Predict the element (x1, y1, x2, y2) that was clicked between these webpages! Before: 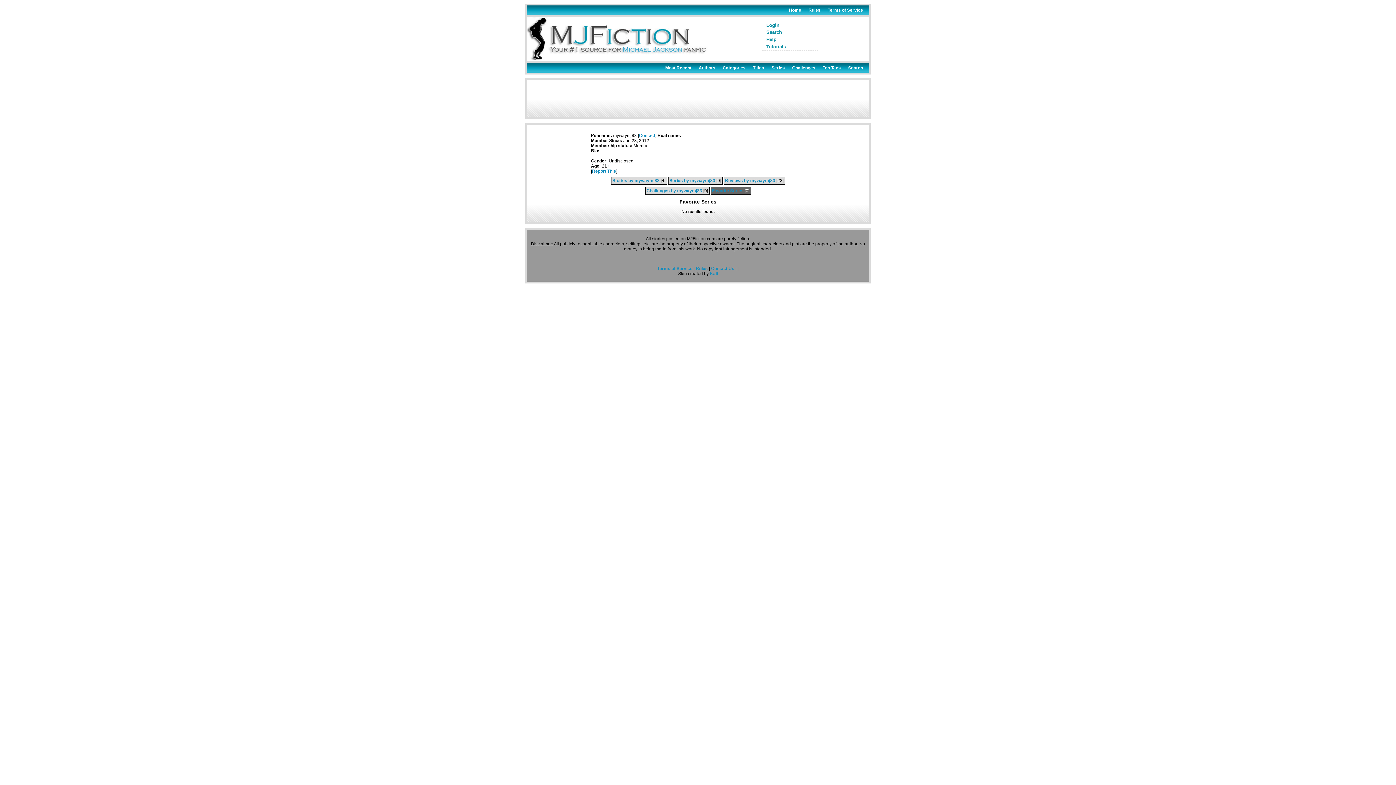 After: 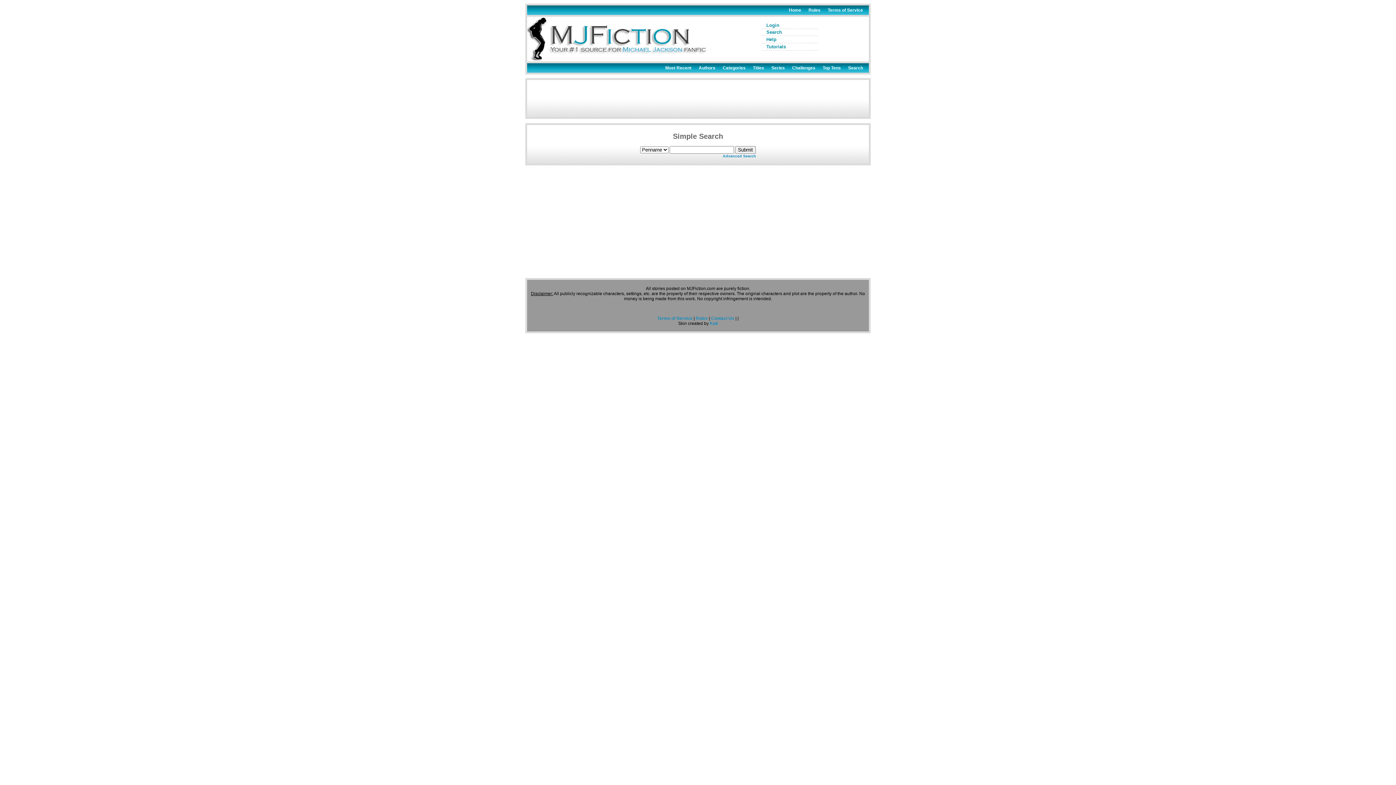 Action: bbox: (761, 28, 818, 35) label: Search